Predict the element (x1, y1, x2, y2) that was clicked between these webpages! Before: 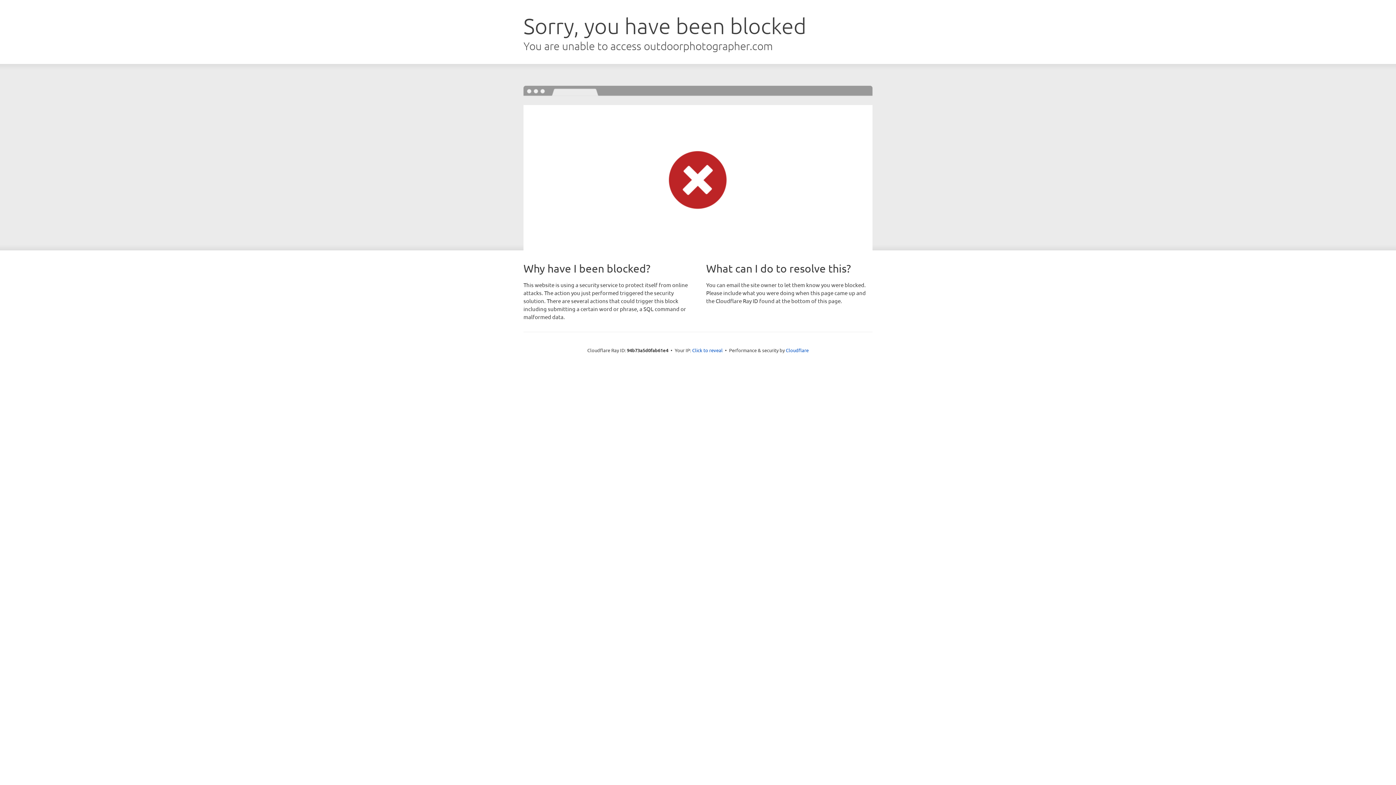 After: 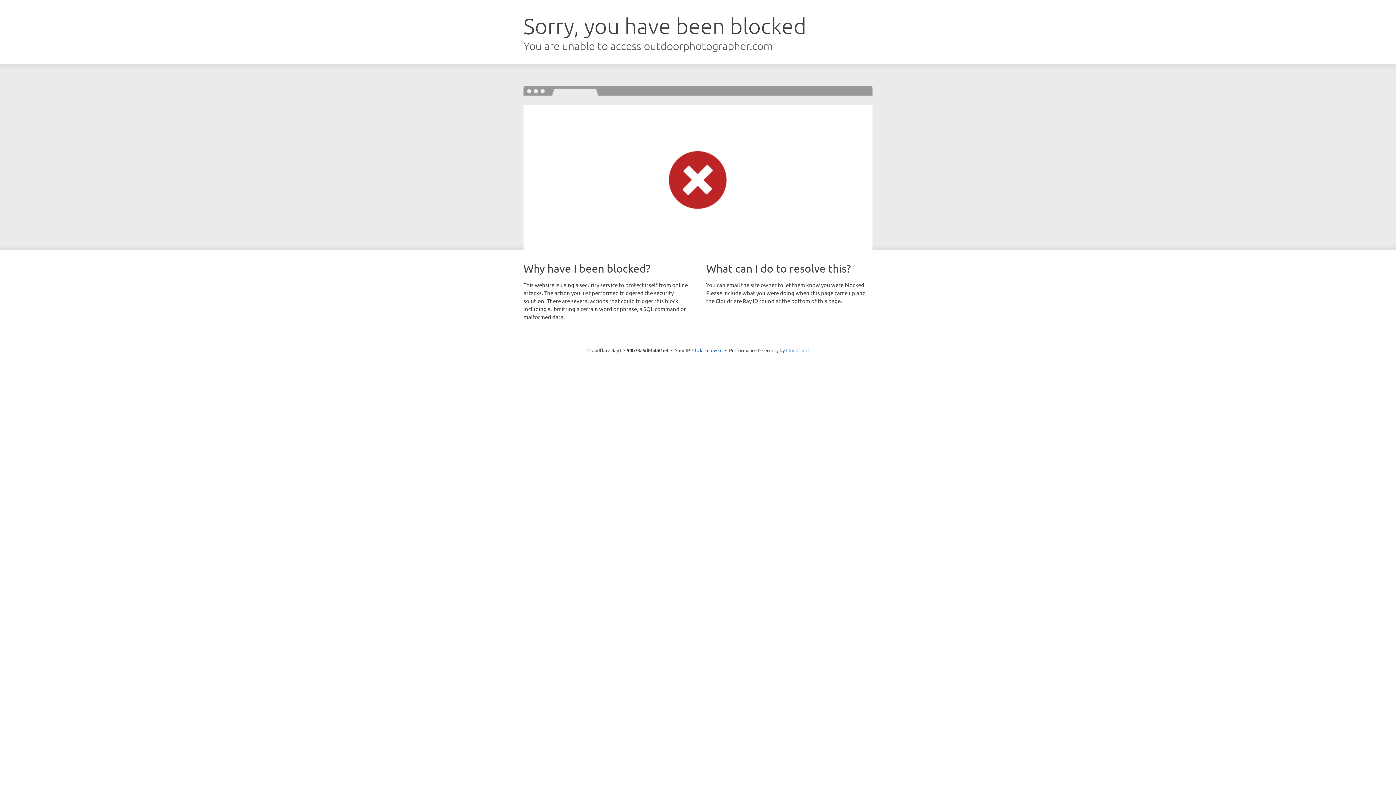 Action: bbox: (786, 347, 808, 353) label: Cloudflare